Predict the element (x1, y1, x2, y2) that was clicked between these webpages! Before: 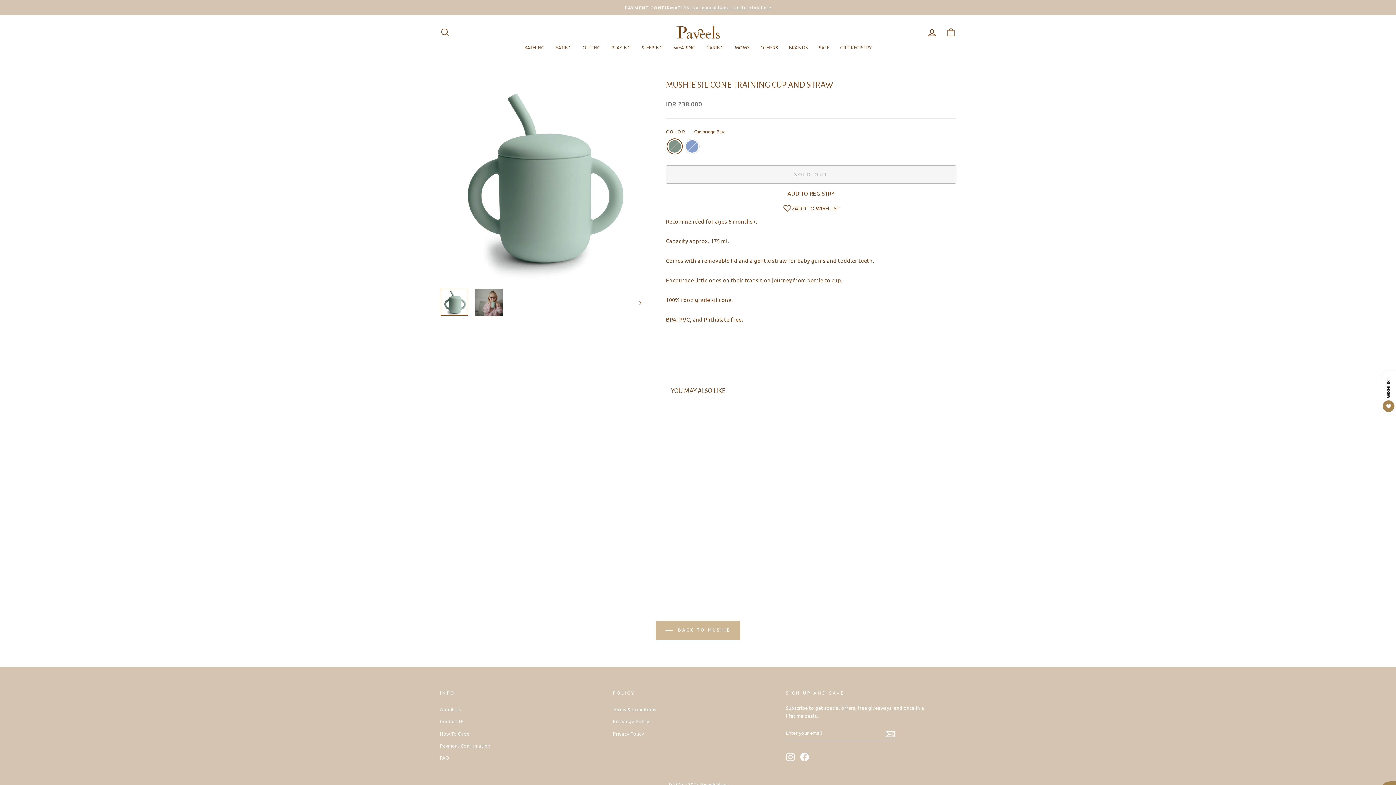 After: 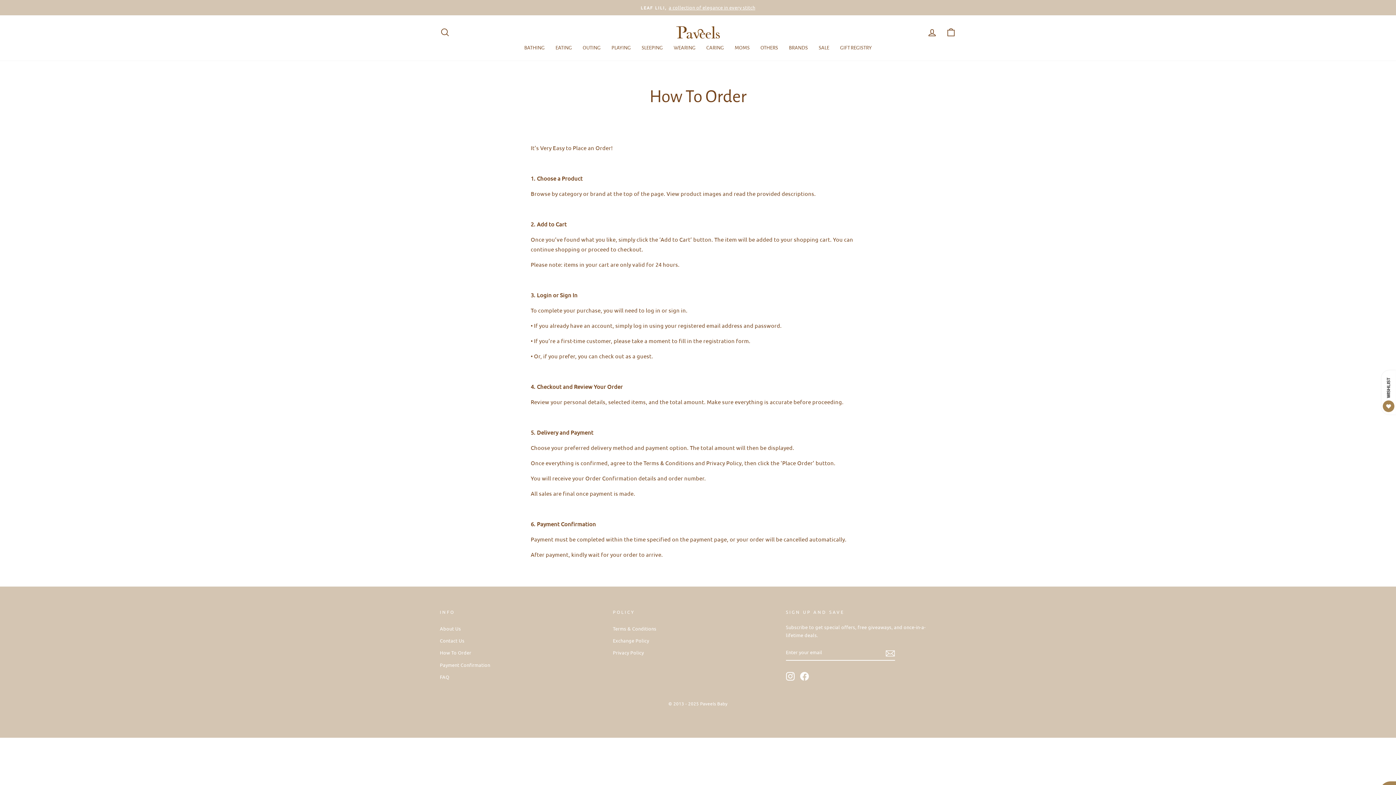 Action: bbox: (440, 728, 471, 739) label: How To Order